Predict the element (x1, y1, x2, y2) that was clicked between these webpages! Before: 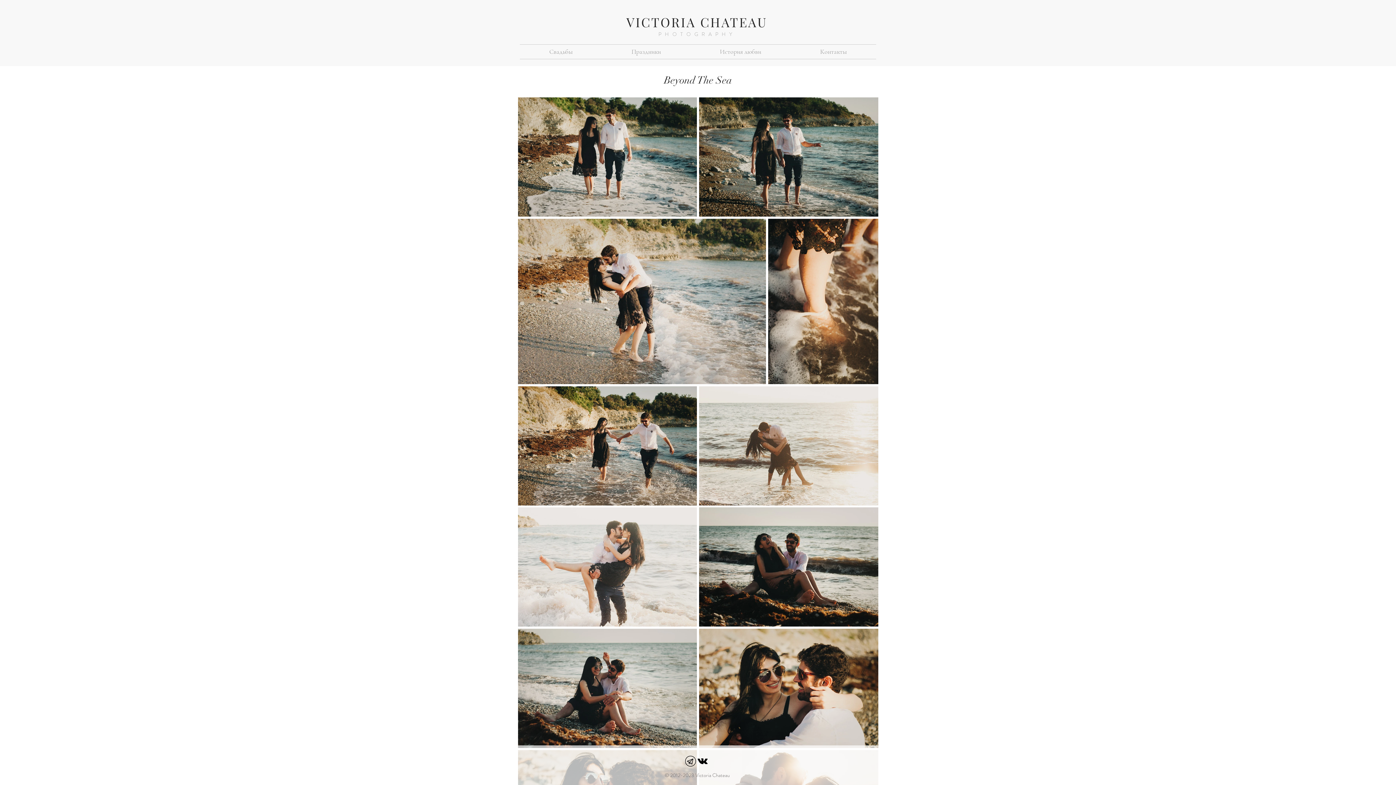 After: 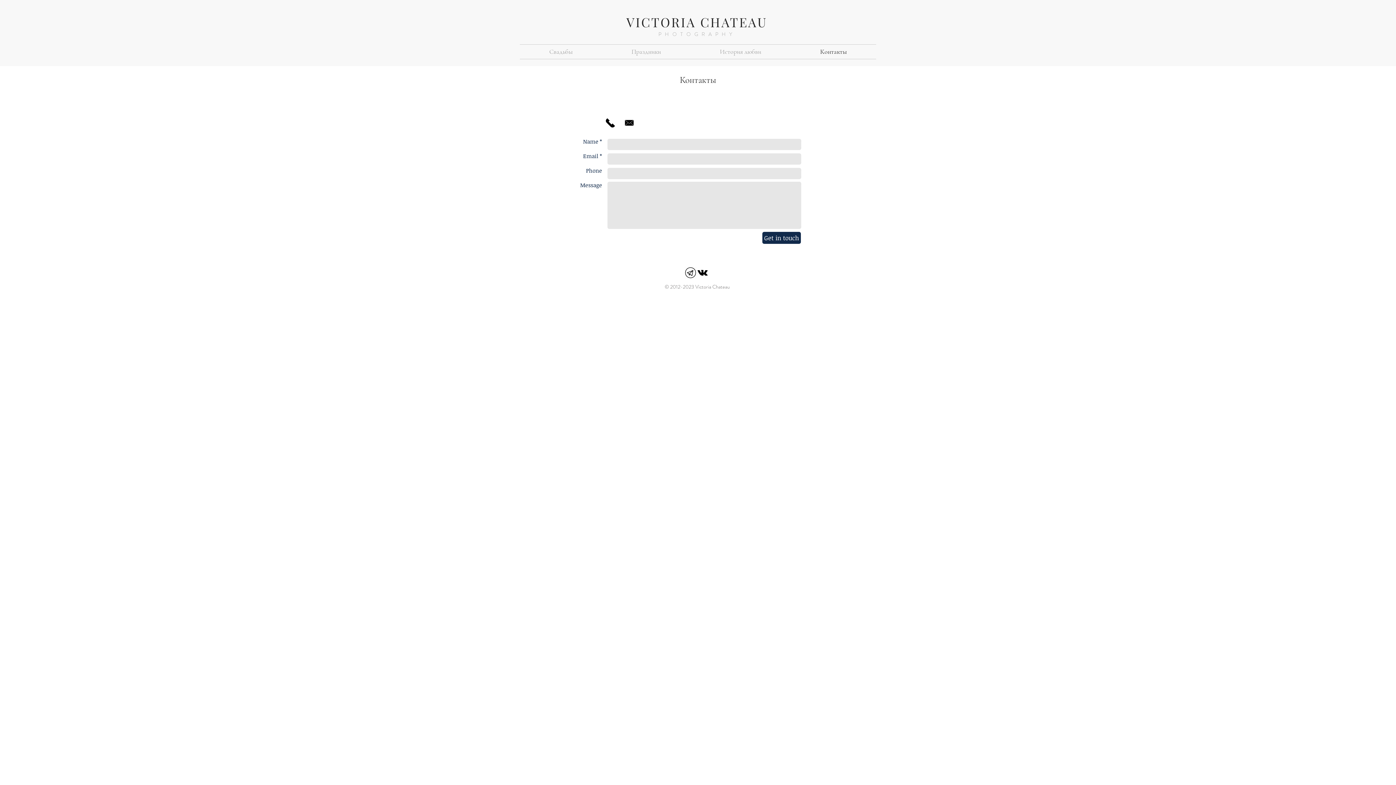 Action: bbox: (790, 44, 876, 58) label: Контакты